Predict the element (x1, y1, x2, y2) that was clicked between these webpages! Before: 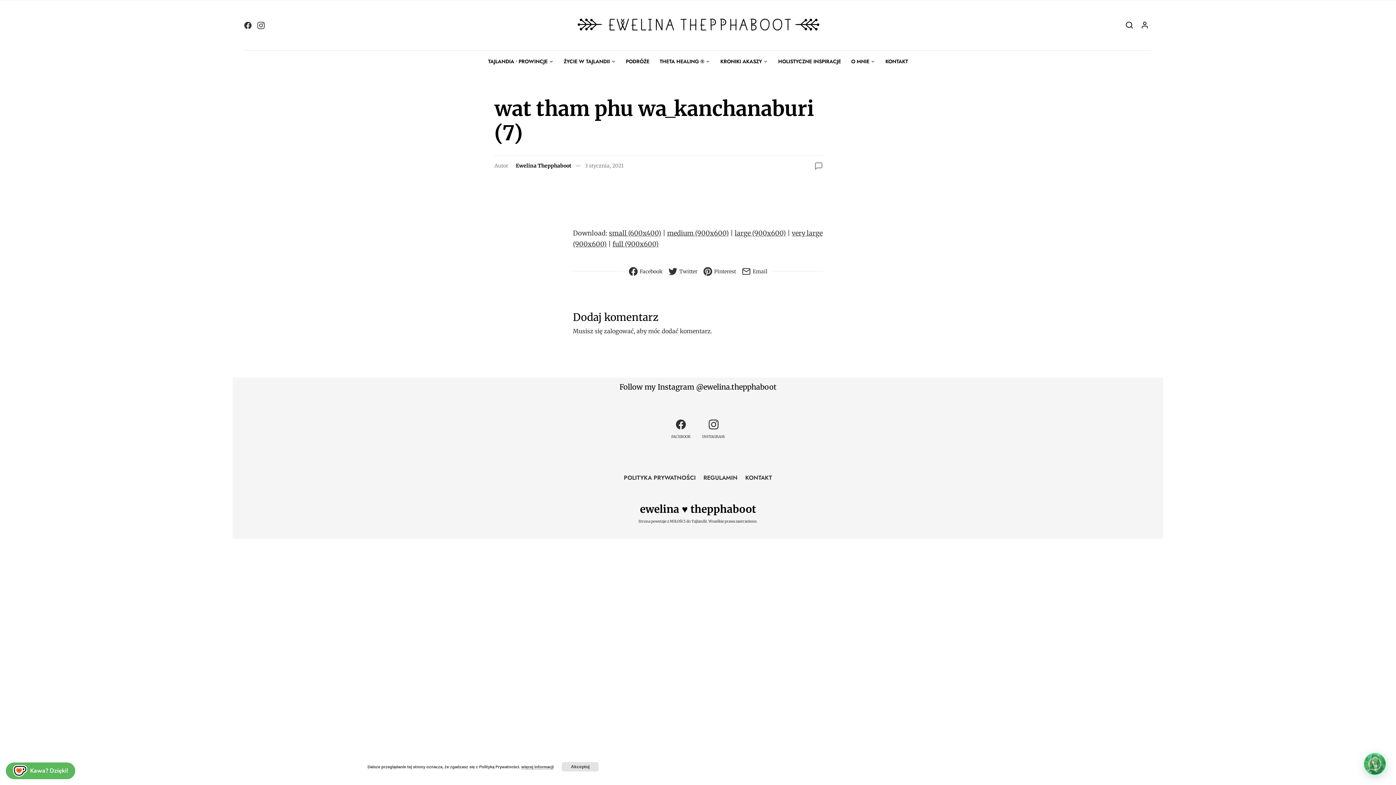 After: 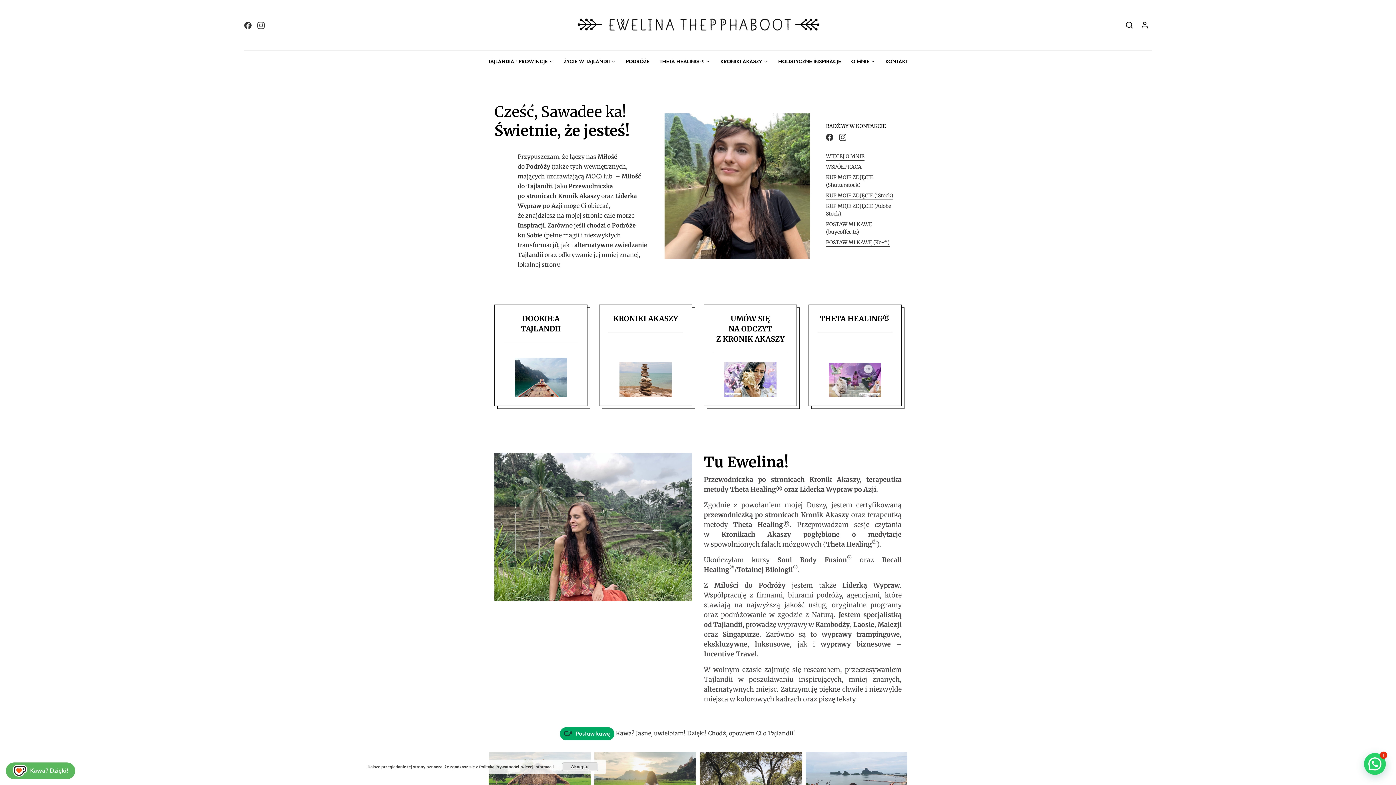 Action: bbox: (846, 50, 880, 73) label: O MNIE